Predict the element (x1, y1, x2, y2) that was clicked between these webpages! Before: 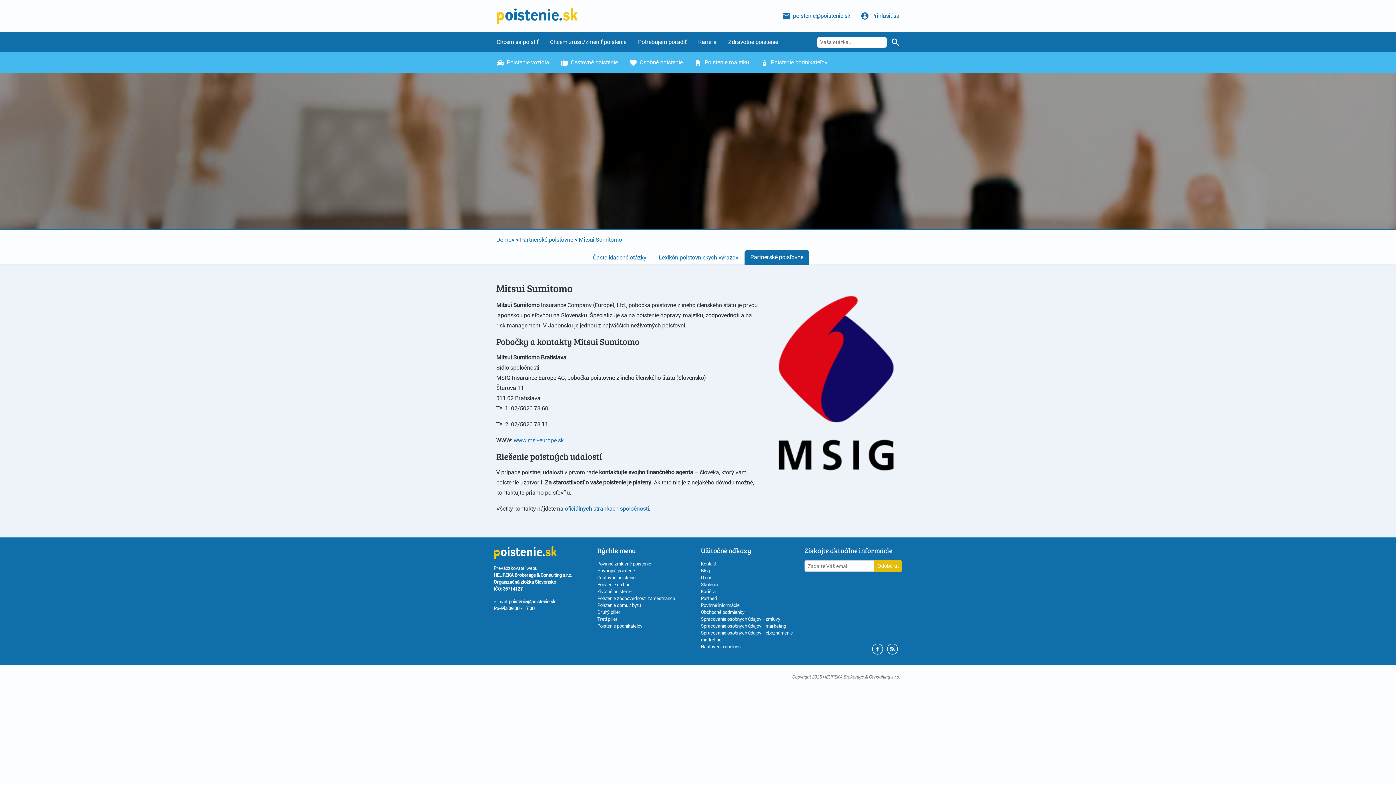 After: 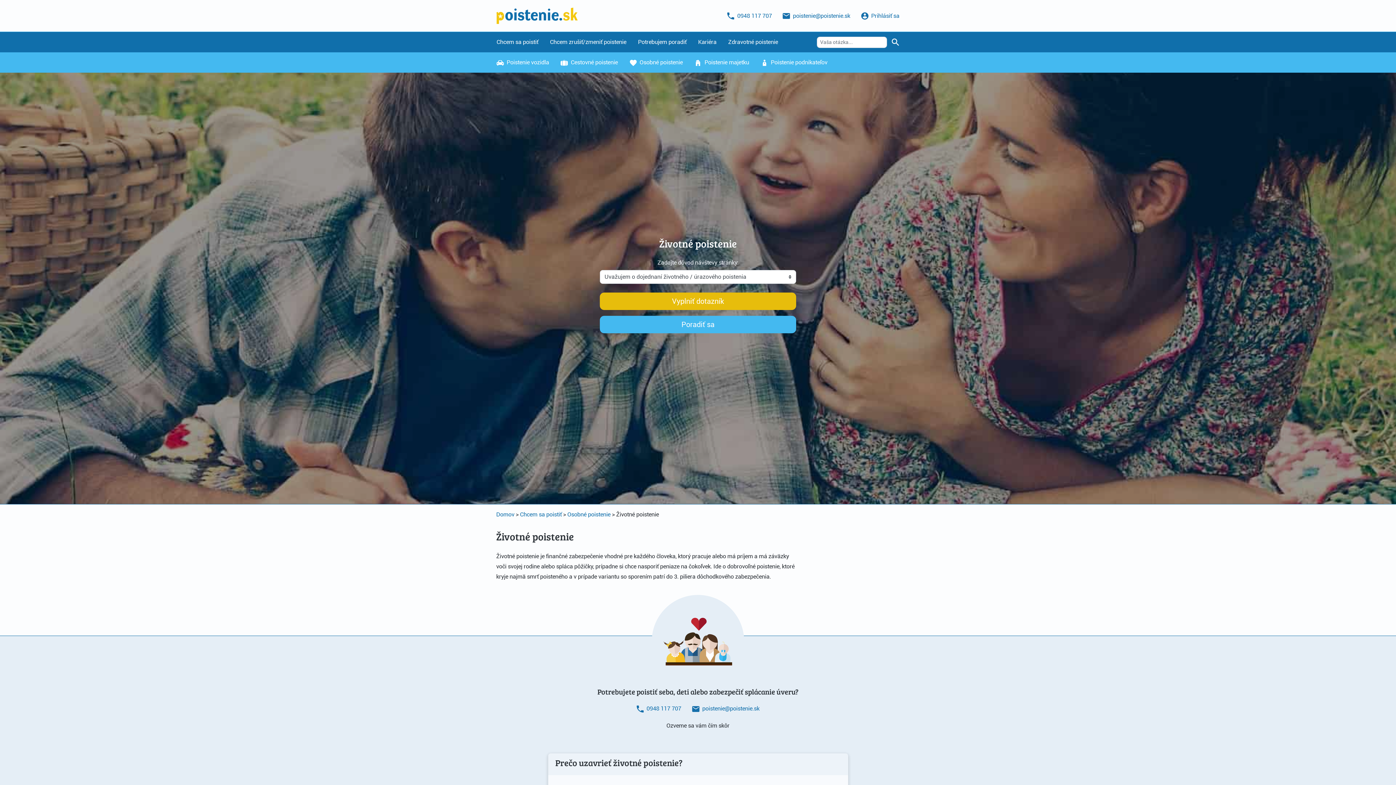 Action: label: Životné poistenie bbox: (597, 589, 631, 594)